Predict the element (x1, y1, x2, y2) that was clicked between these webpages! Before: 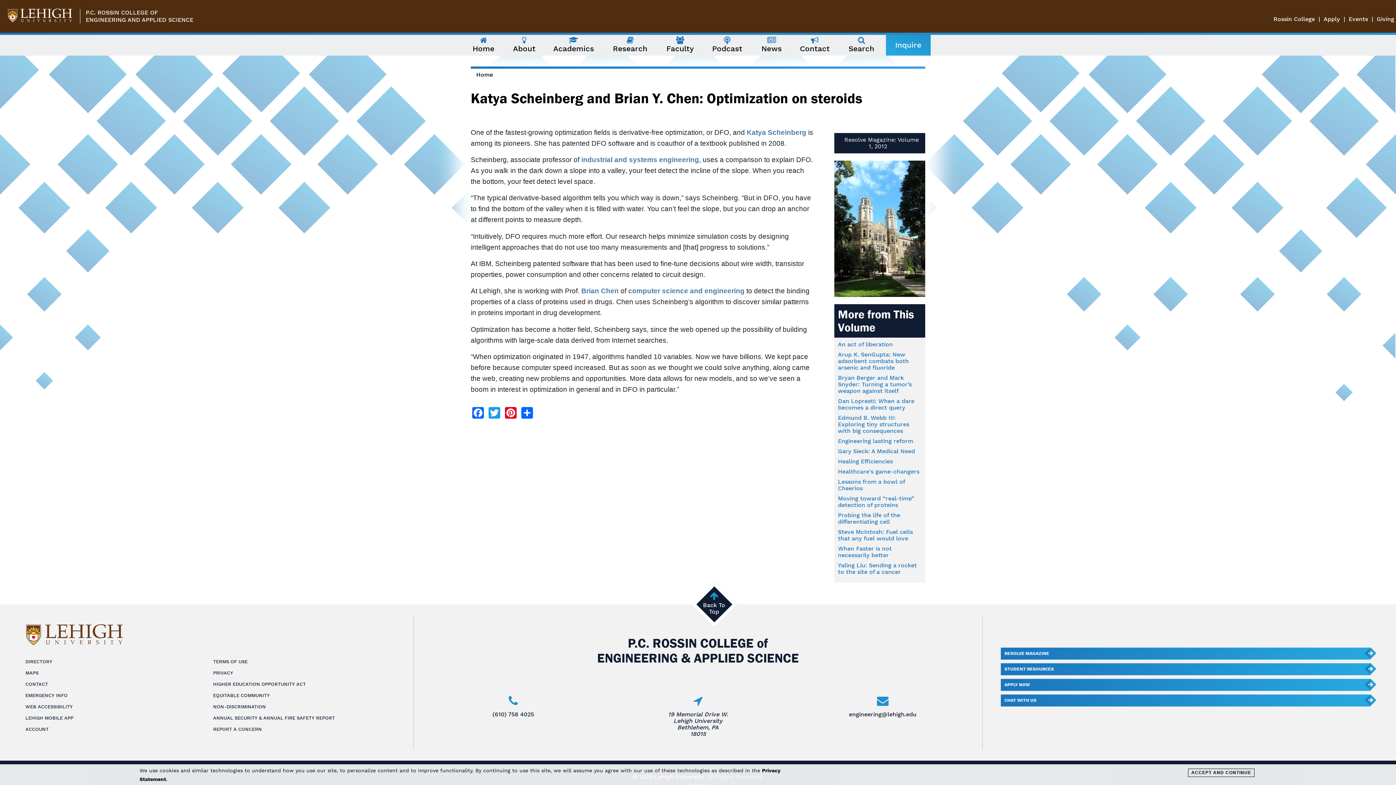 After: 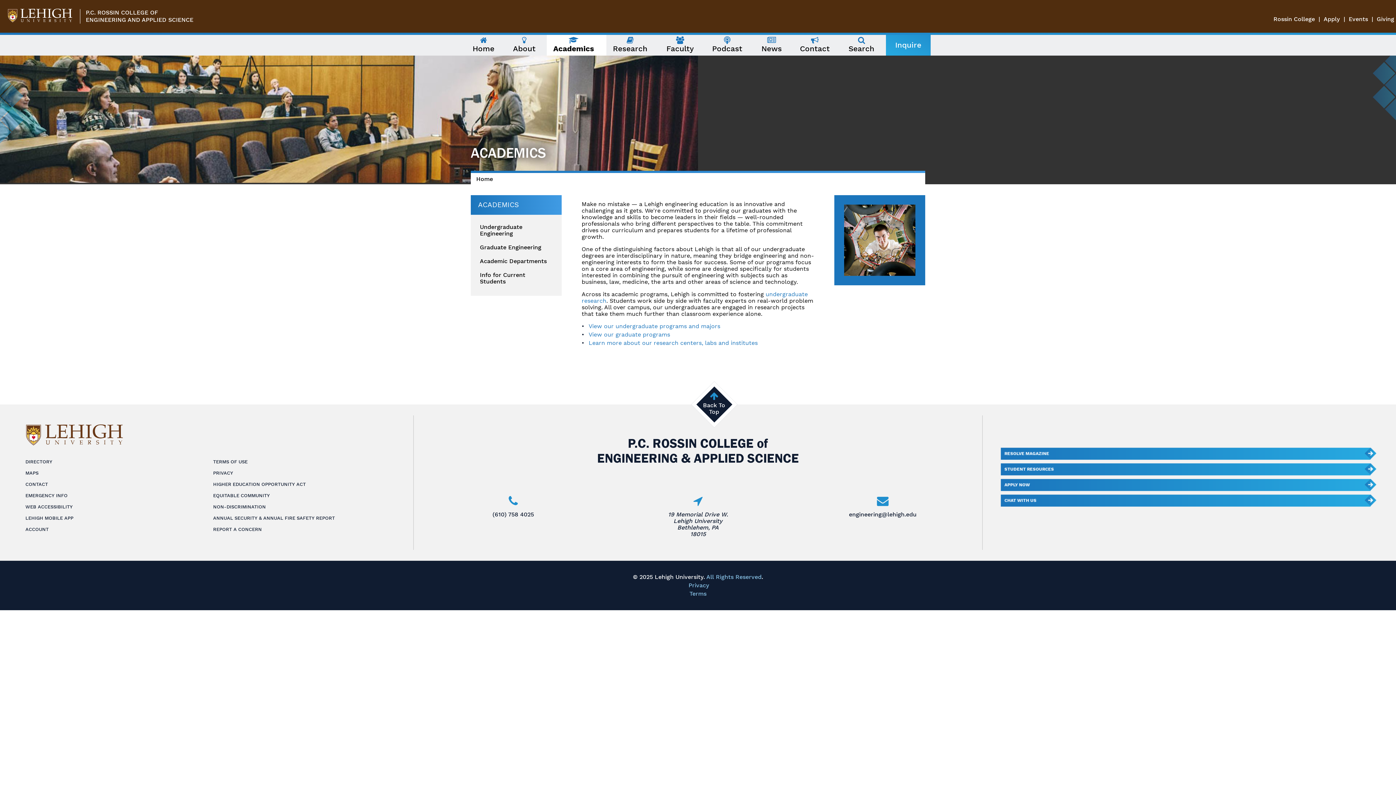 Action: bbox: (547, 34, 600, 55) label: Academics